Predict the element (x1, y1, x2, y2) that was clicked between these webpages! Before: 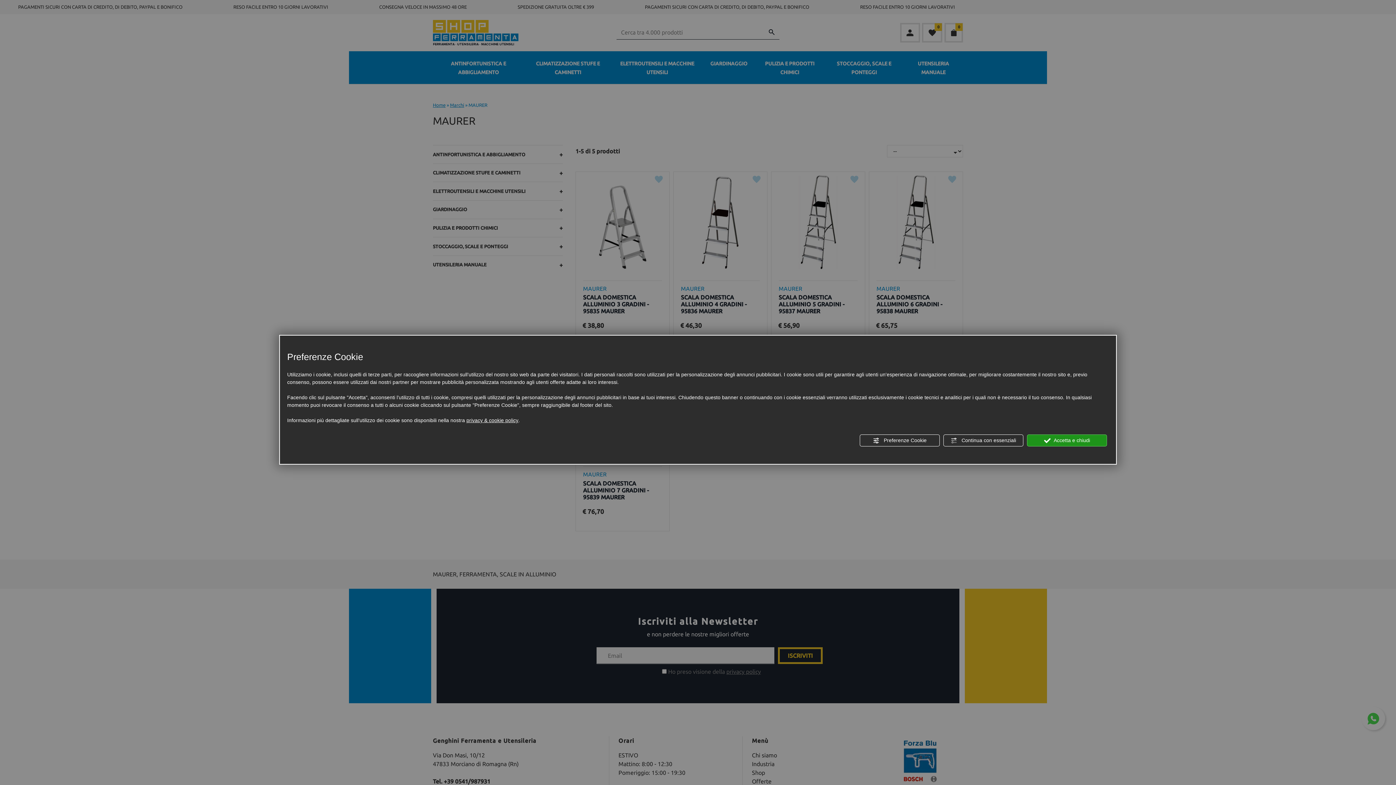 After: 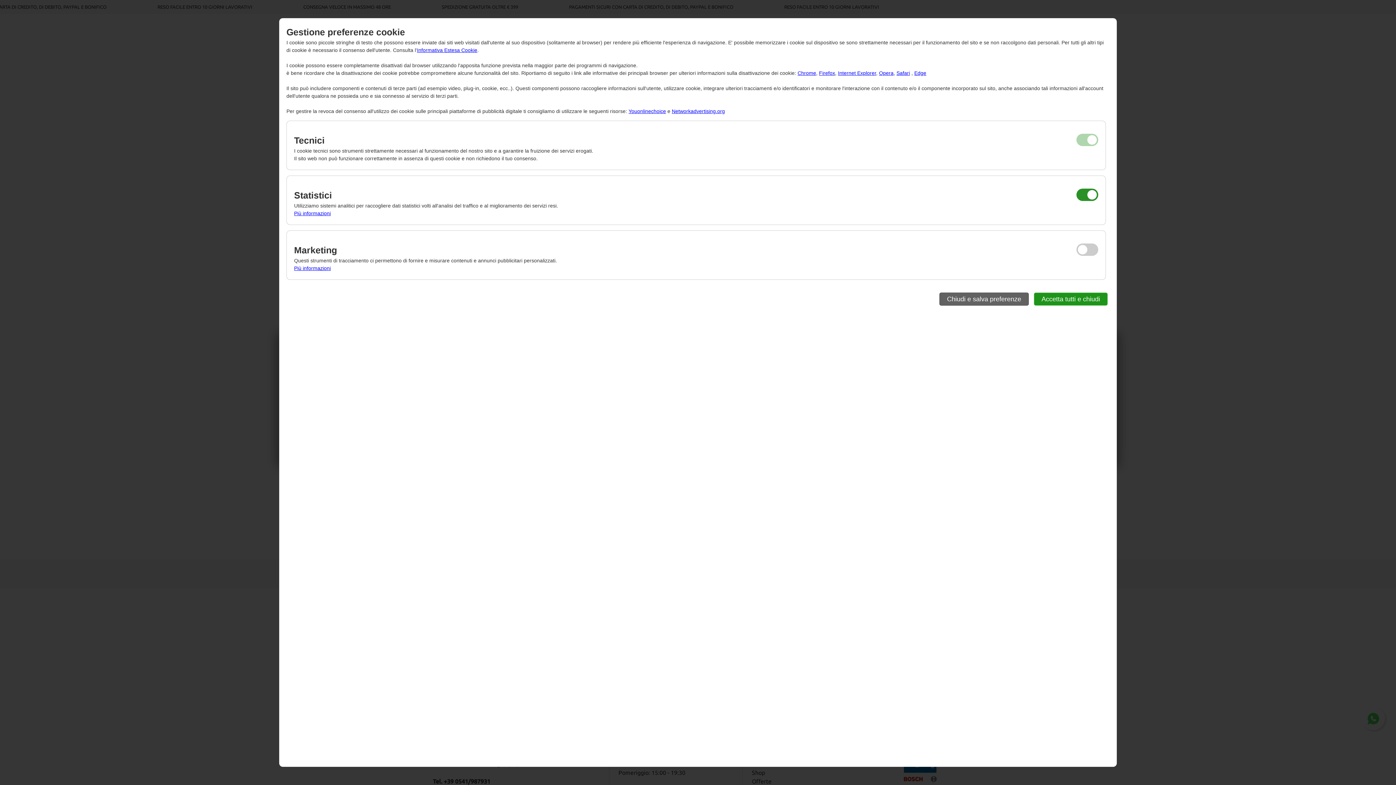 Action: label:  Preferenze Cookie bbox: (860, 434, 940, 446)